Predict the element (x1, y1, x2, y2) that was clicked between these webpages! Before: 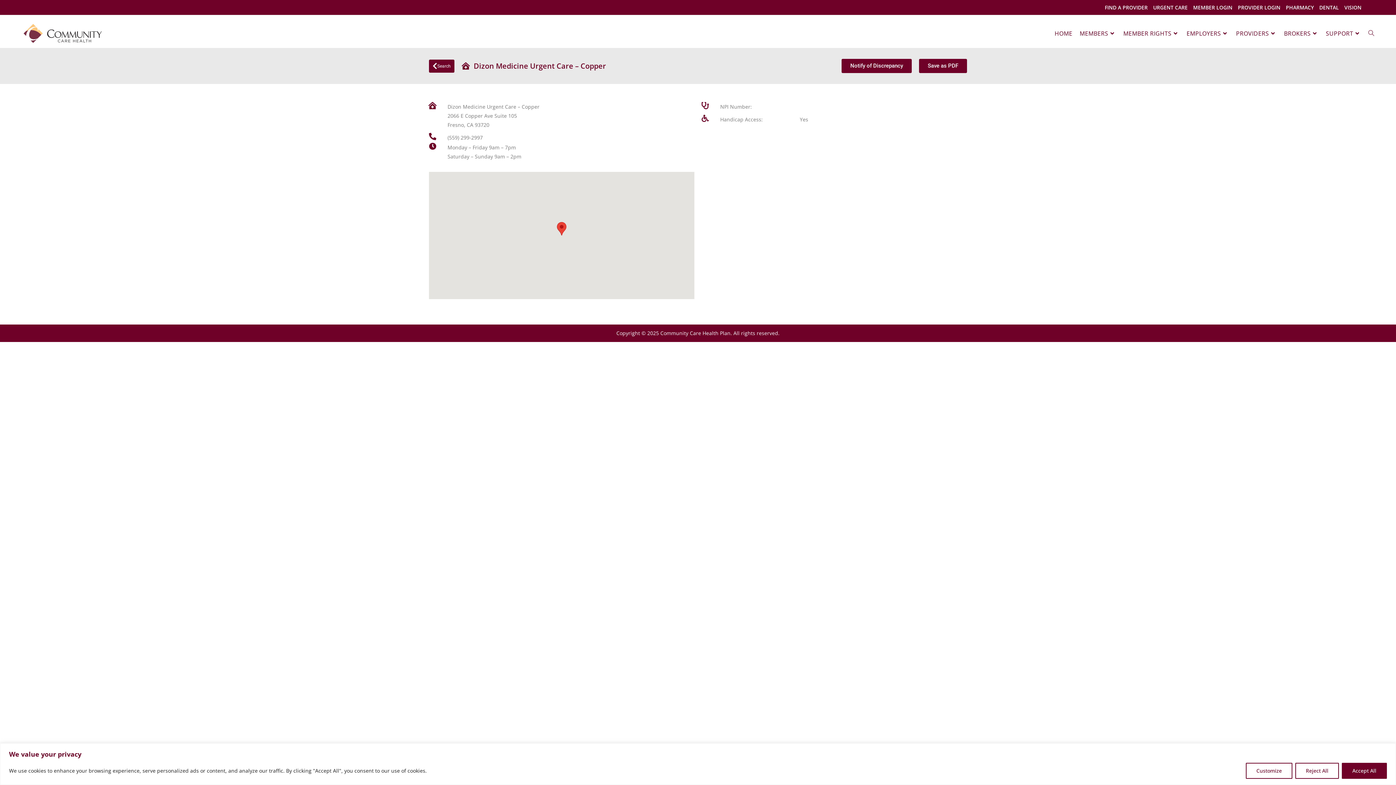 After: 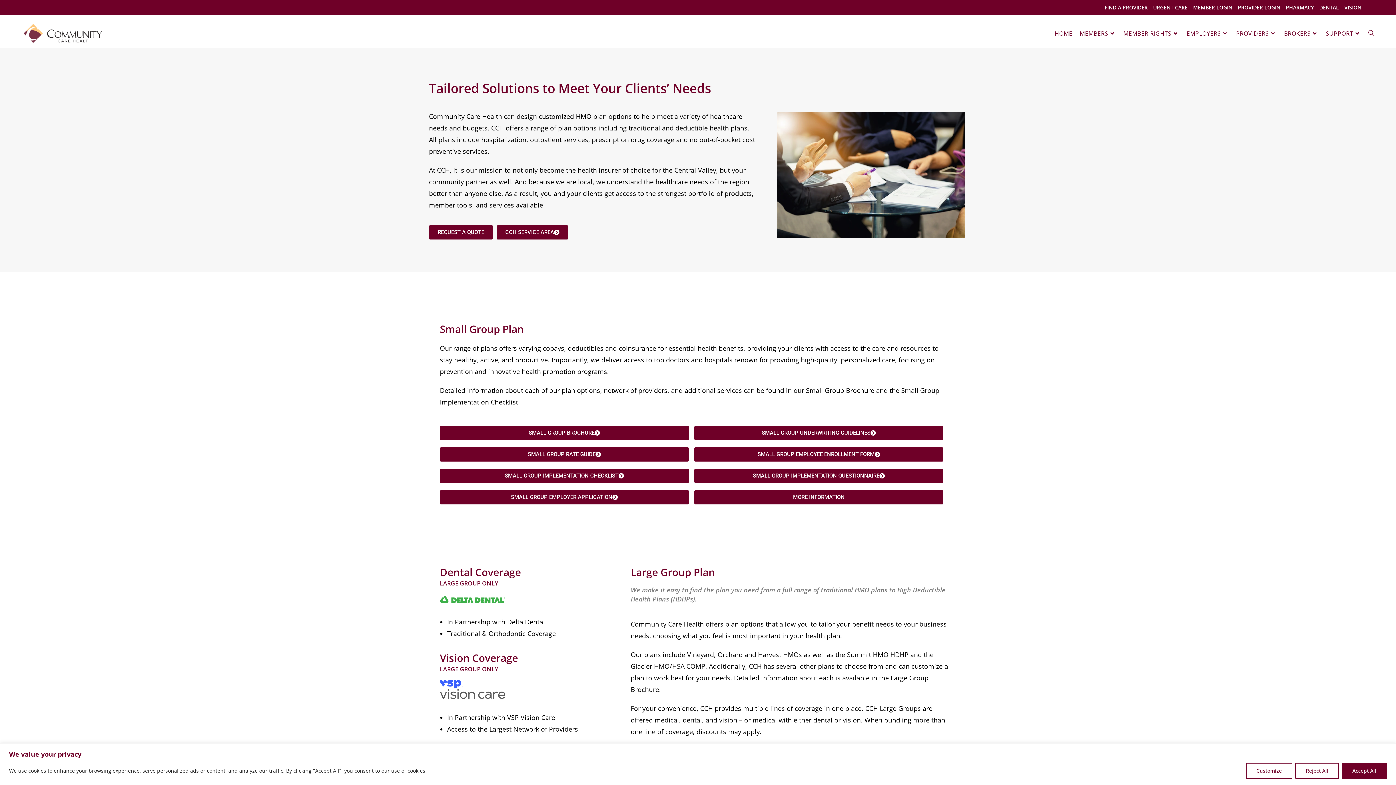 Action: bbox: (1280, 18, 1322, 48) label: BROKERS